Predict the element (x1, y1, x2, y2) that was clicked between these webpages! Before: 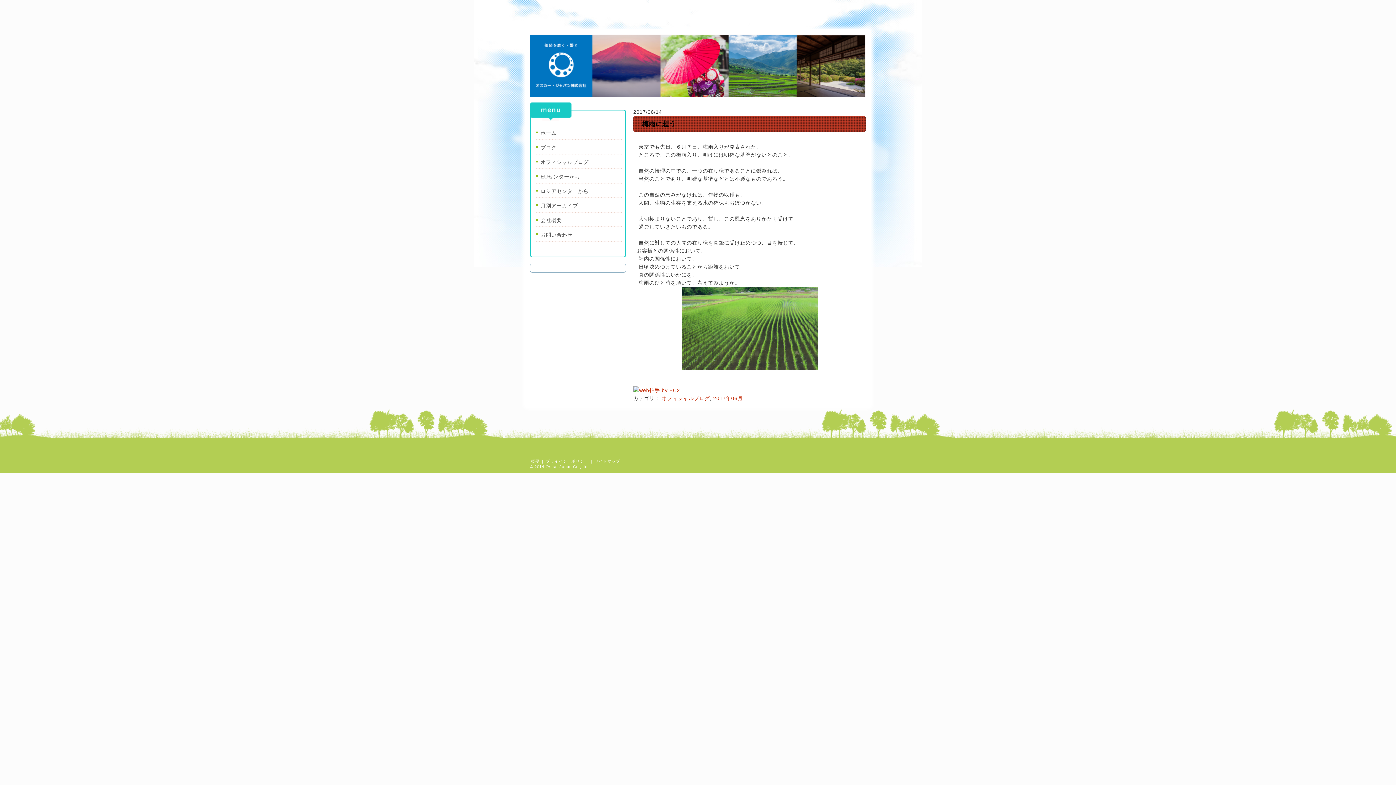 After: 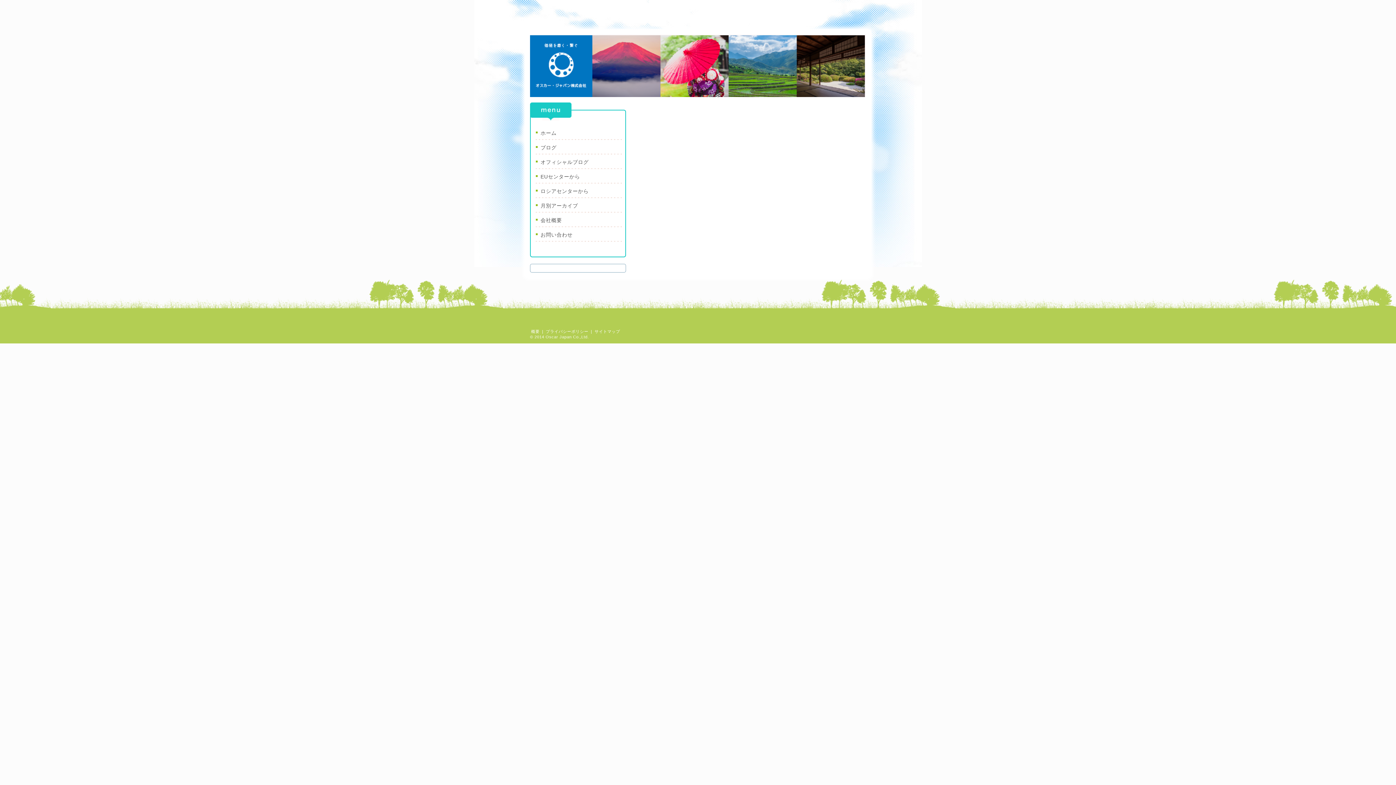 Action: bbox: (530, 458, 540, 464) label: 概要